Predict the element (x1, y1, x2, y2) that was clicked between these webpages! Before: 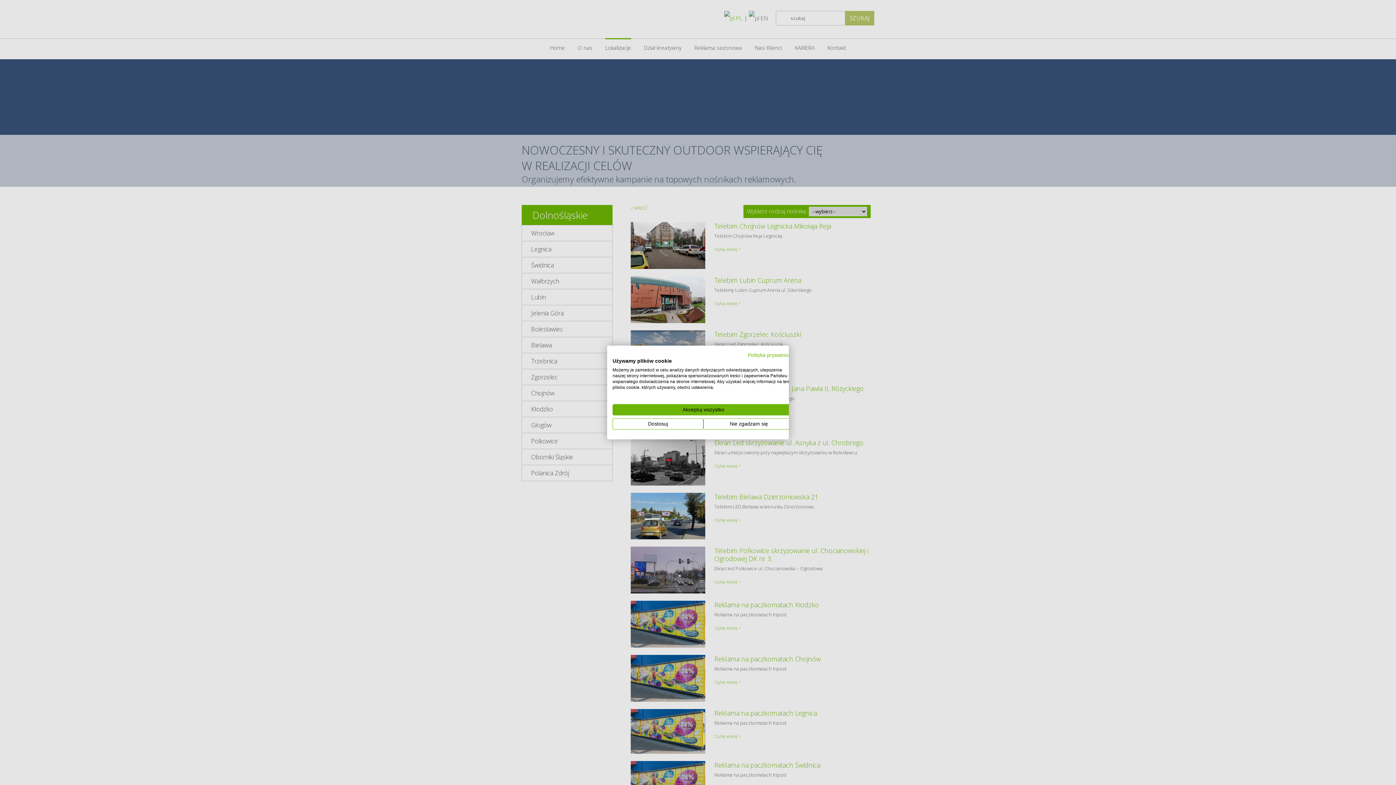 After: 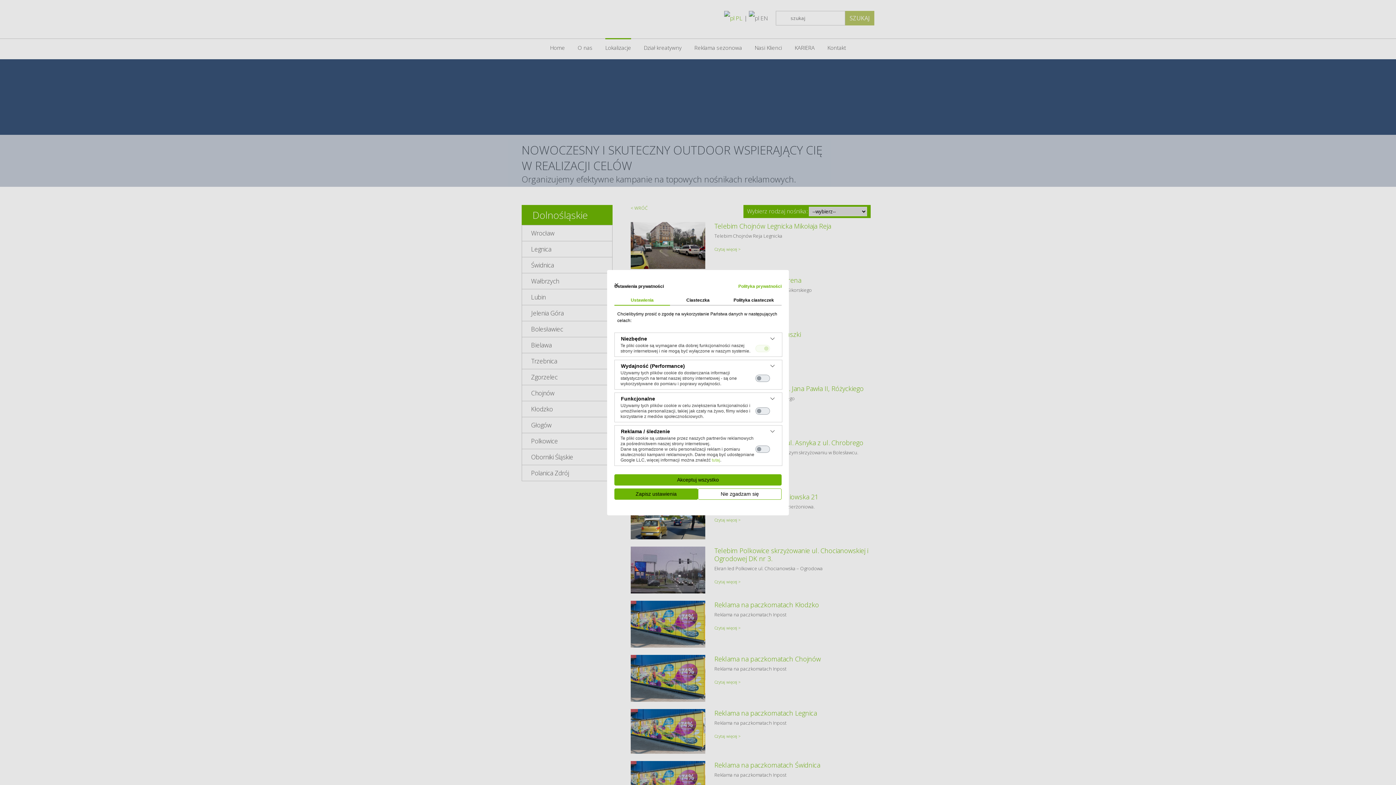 Action: label: Dostosuj preferencje cookie  bbox: (612, 418, 703, 429)